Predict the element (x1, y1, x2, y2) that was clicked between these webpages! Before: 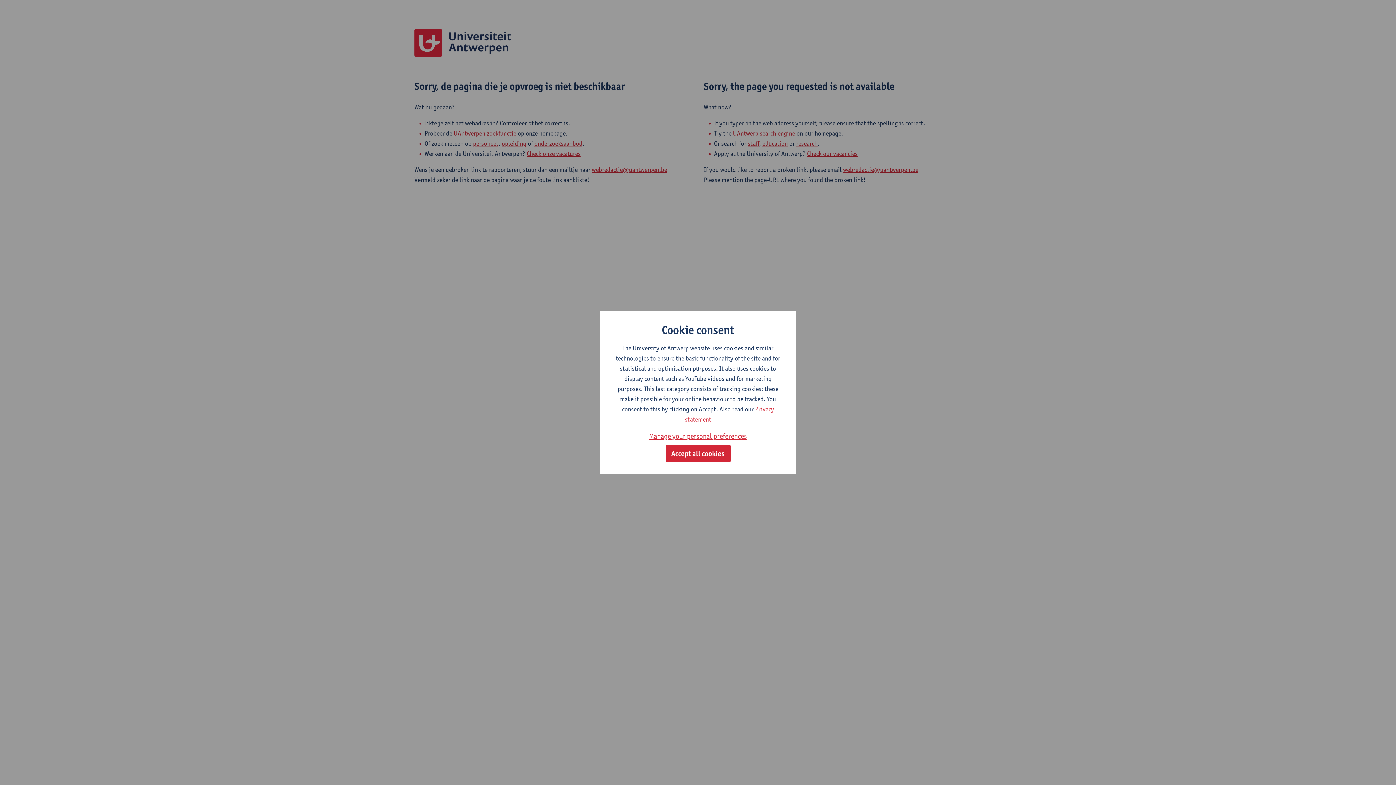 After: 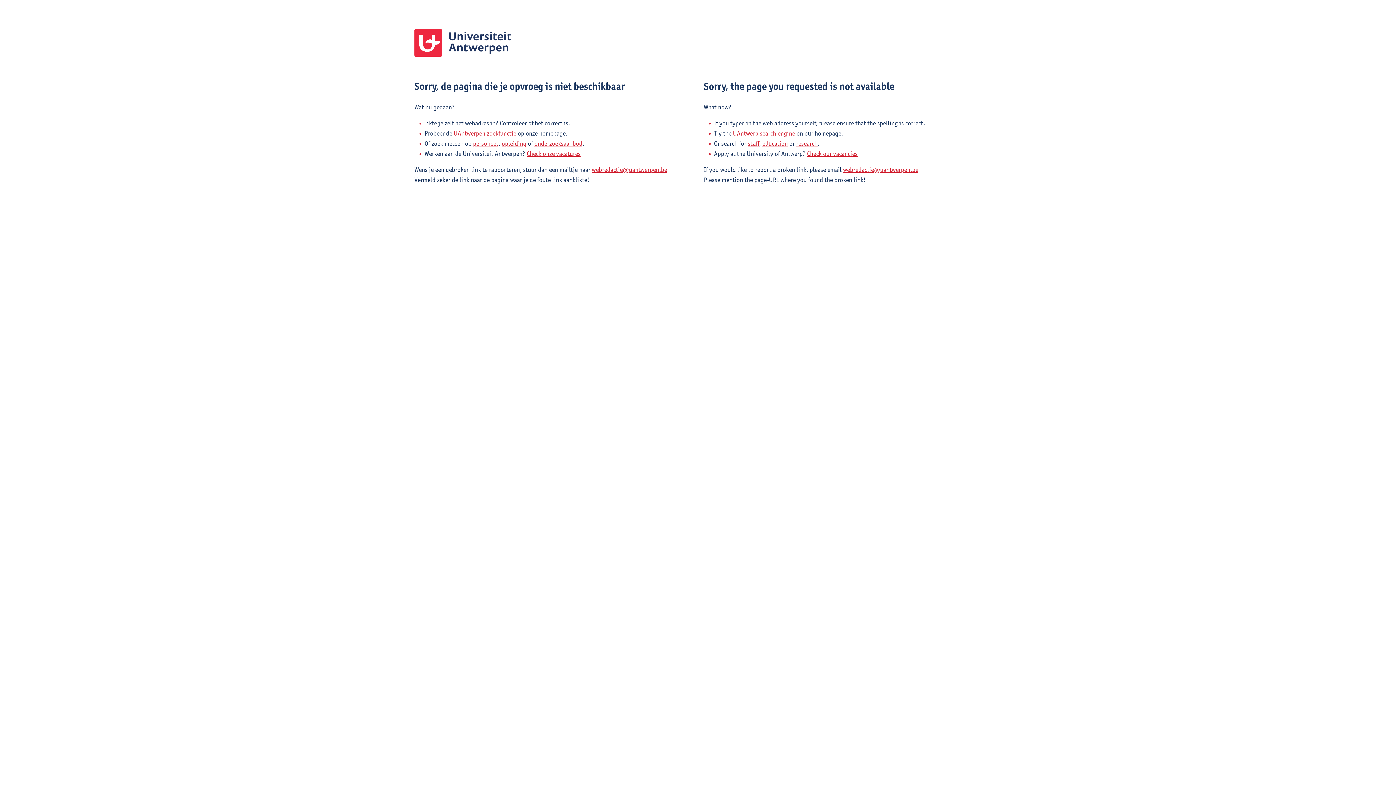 Action: bbox: (665, 445, 730, 462) label: Accept all cookies